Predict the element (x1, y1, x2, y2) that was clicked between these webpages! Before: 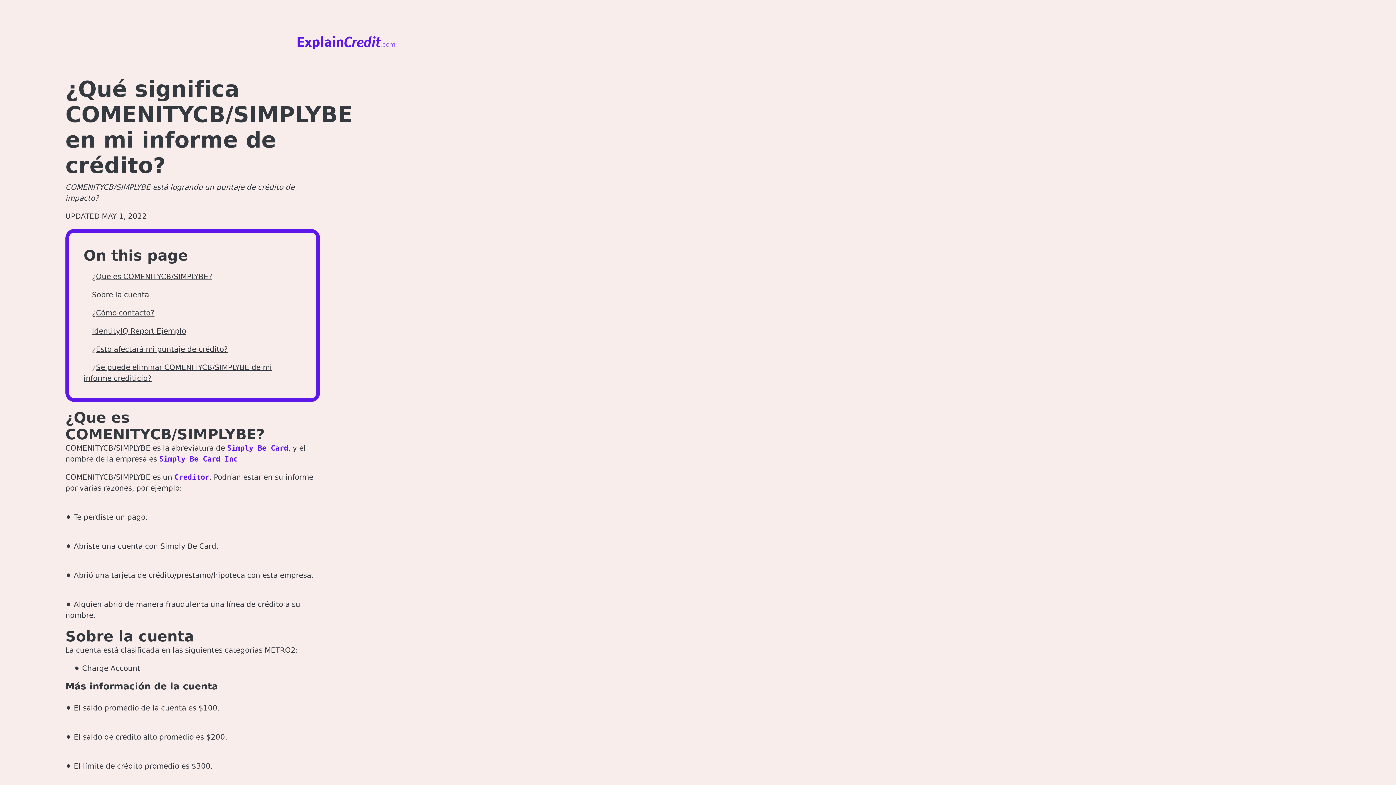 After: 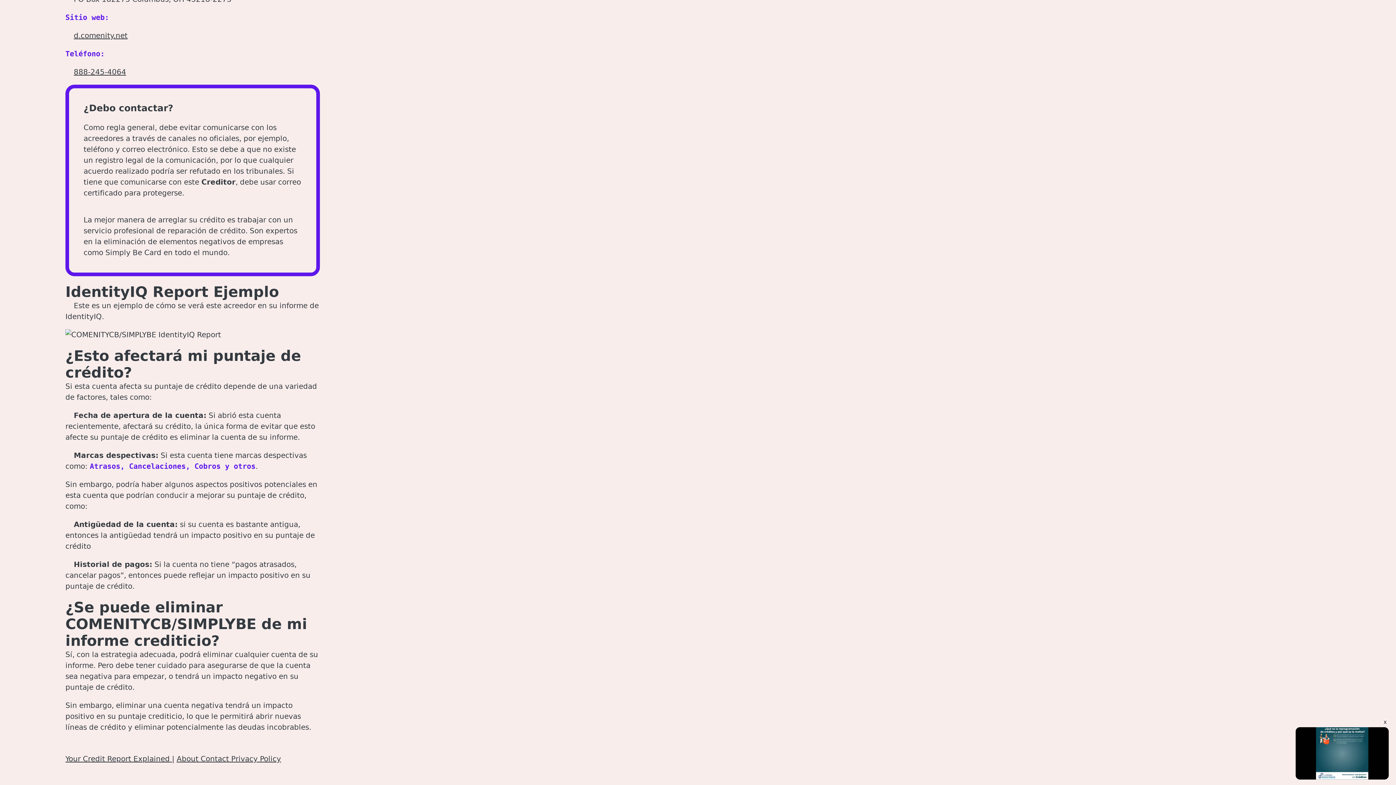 Action: label: ¿Esto afectará mi puntaje de crédito? bbox: (92, 345, 228, 353)